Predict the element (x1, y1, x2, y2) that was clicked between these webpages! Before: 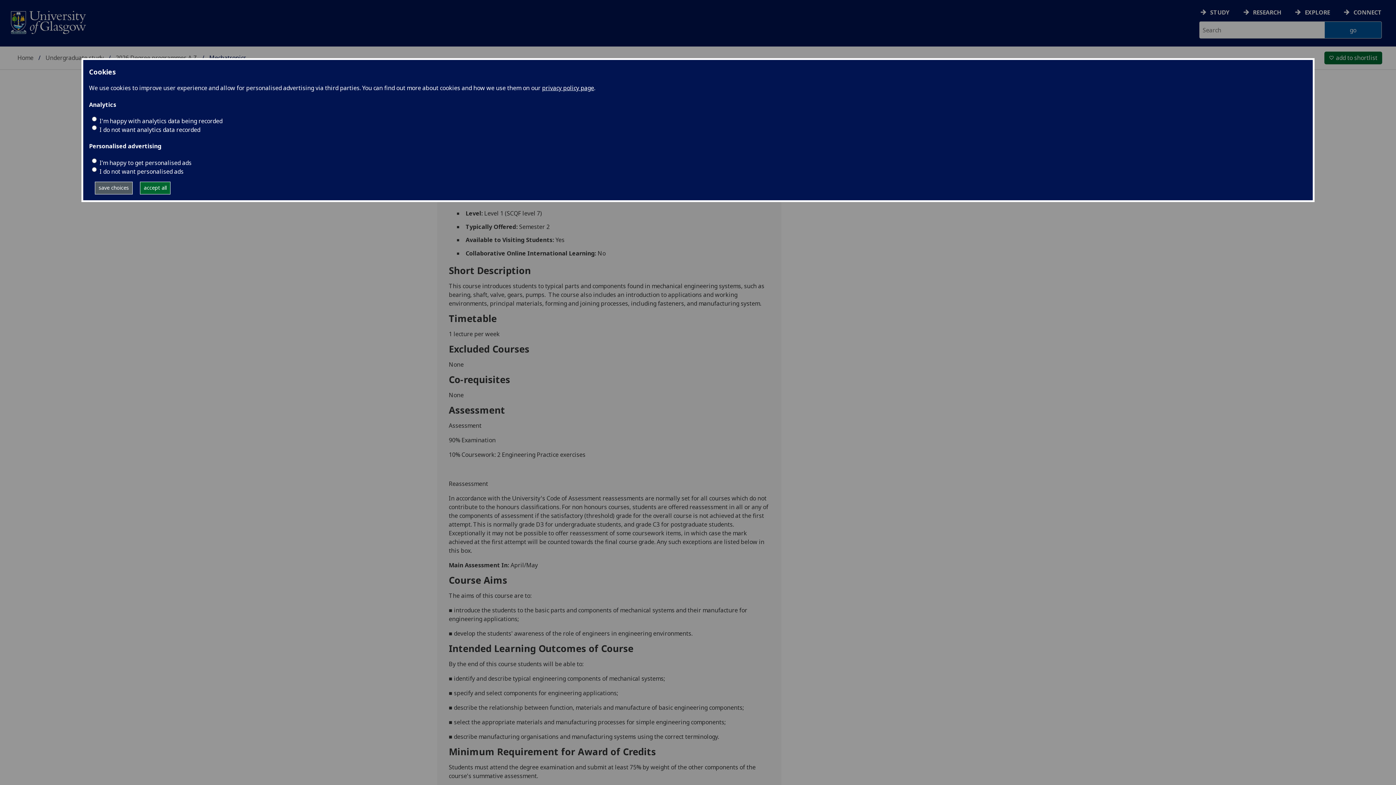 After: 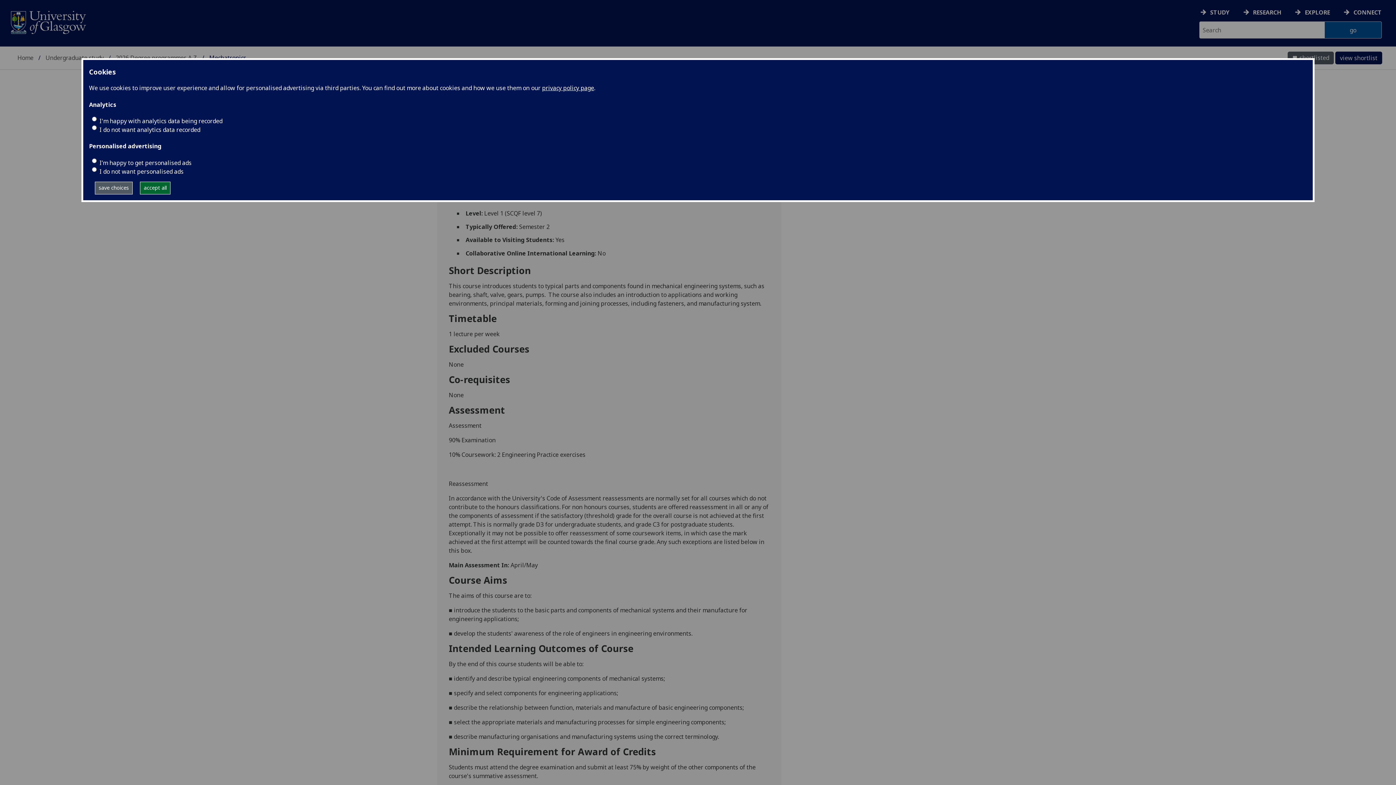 Action: bbox: (1324, 51, 1382, 64) label: favorite_border
add to shortlist